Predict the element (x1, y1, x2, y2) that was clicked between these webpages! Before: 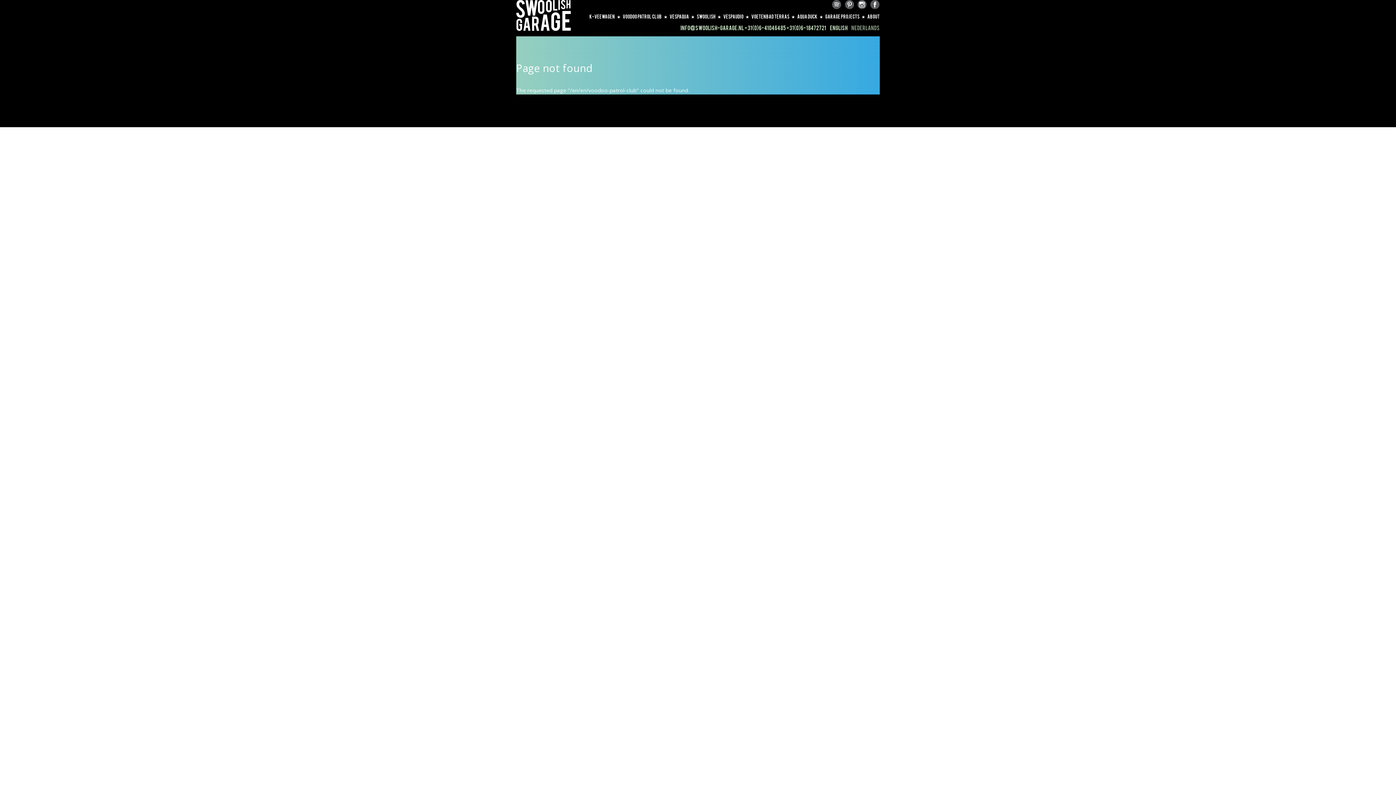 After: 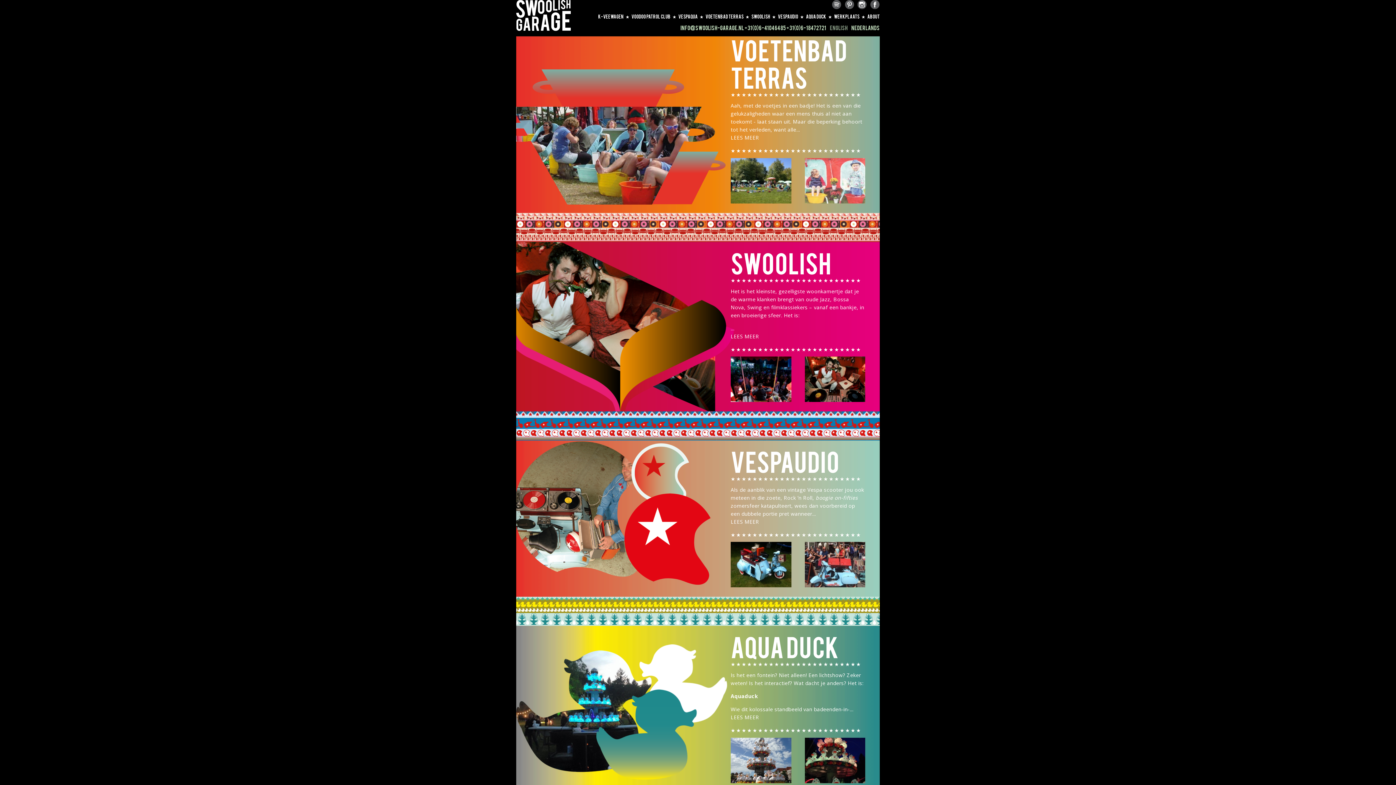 Action: label: VOETENBAD TERRAS★ bbox: (751, 12, 795, 20)